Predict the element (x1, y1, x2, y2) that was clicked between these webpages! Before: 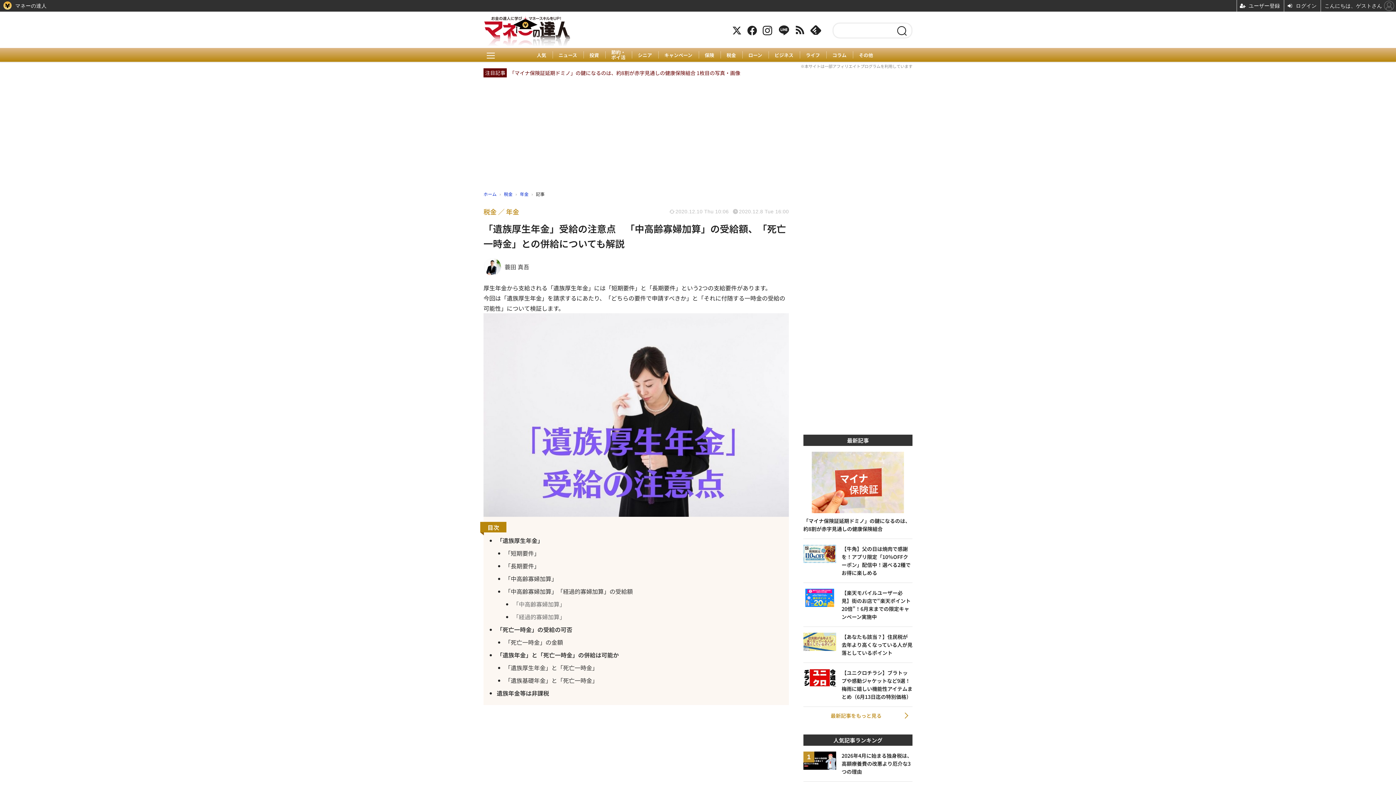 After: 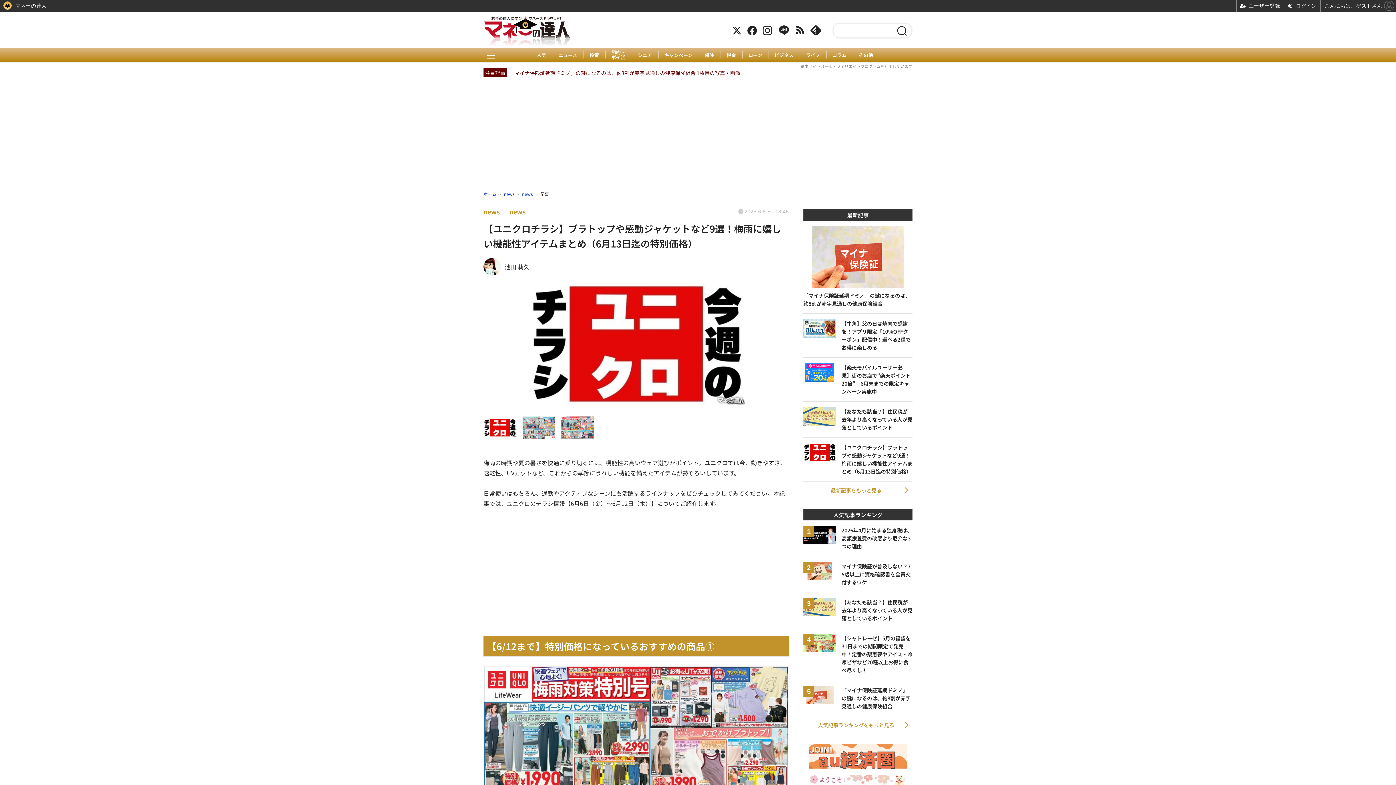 Action: label: 【ユニクロチラシ】ブラトップや感動ジャケットなど9選！梅雨に嬉しい機能性アイテムまとめ（6月13日迄の特別価格） bbox: (803, 669, 912, 701)